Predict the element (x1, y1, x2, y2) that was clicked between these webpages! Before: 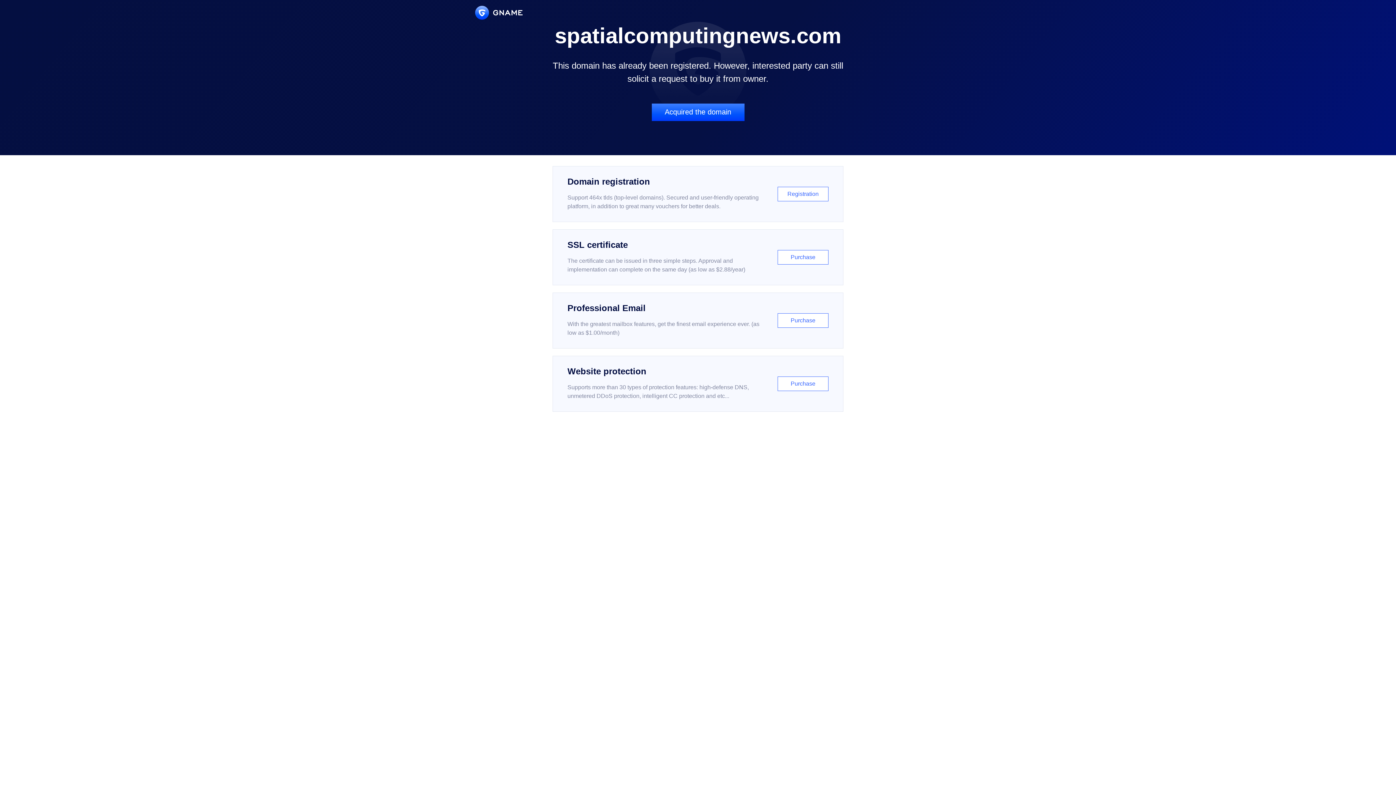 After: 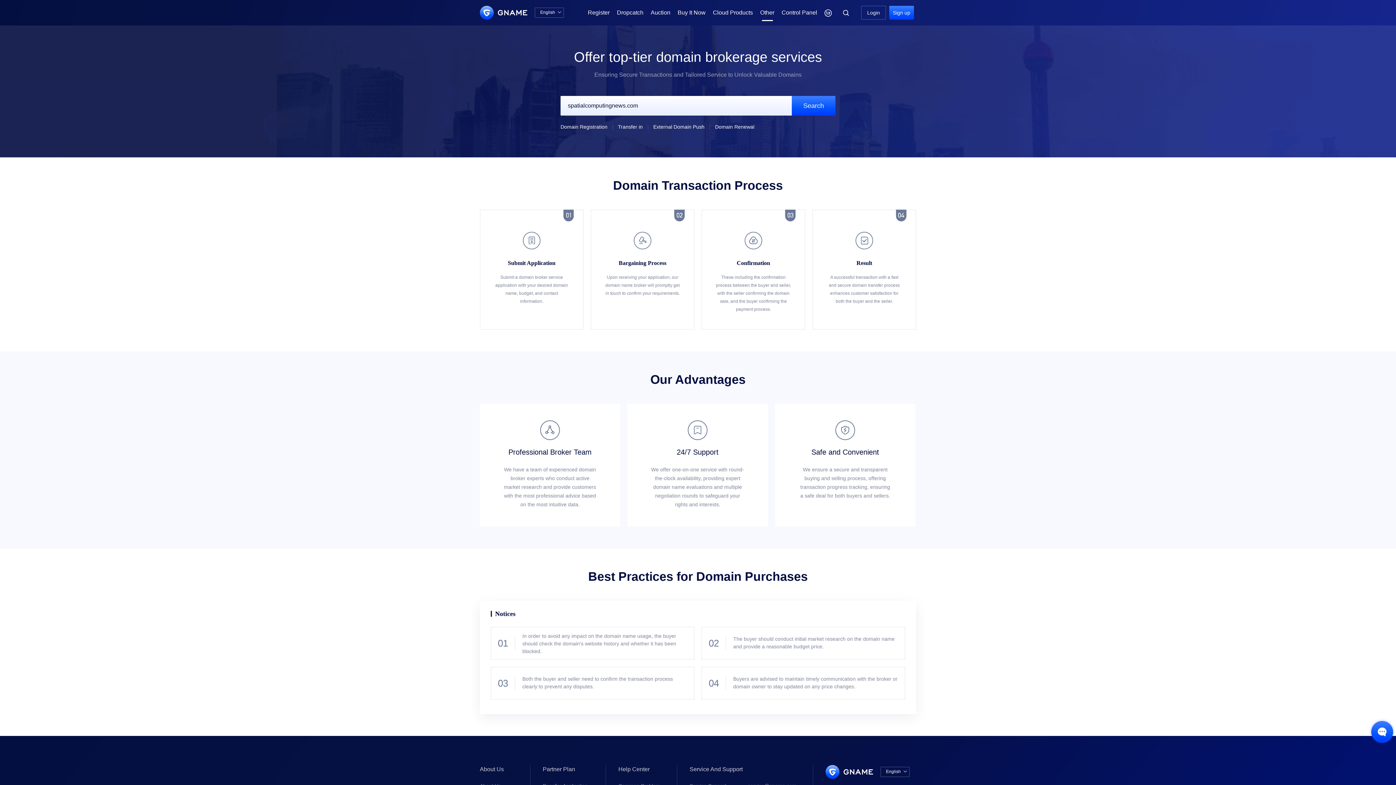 Action: bbox: (651, 103, 744, 121) label: Acquired the domain